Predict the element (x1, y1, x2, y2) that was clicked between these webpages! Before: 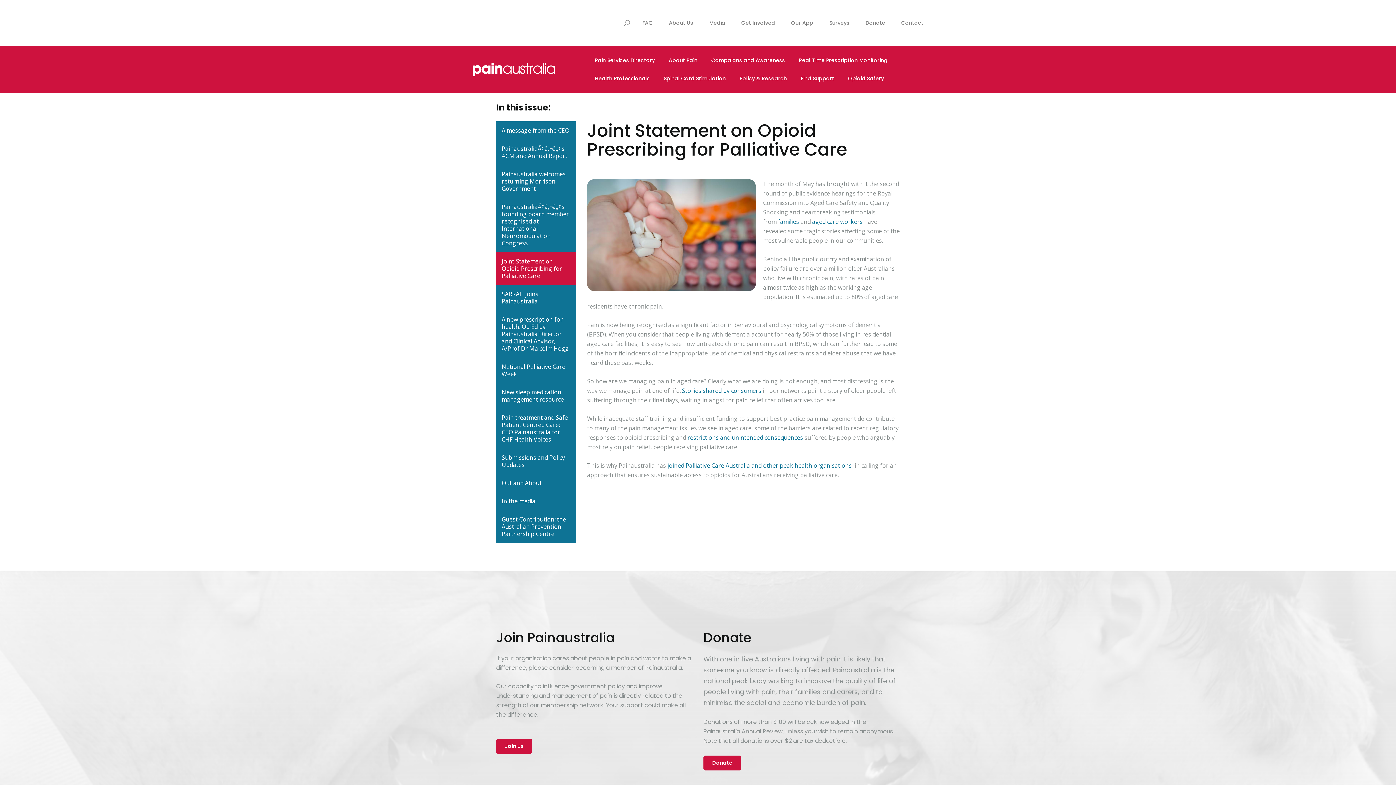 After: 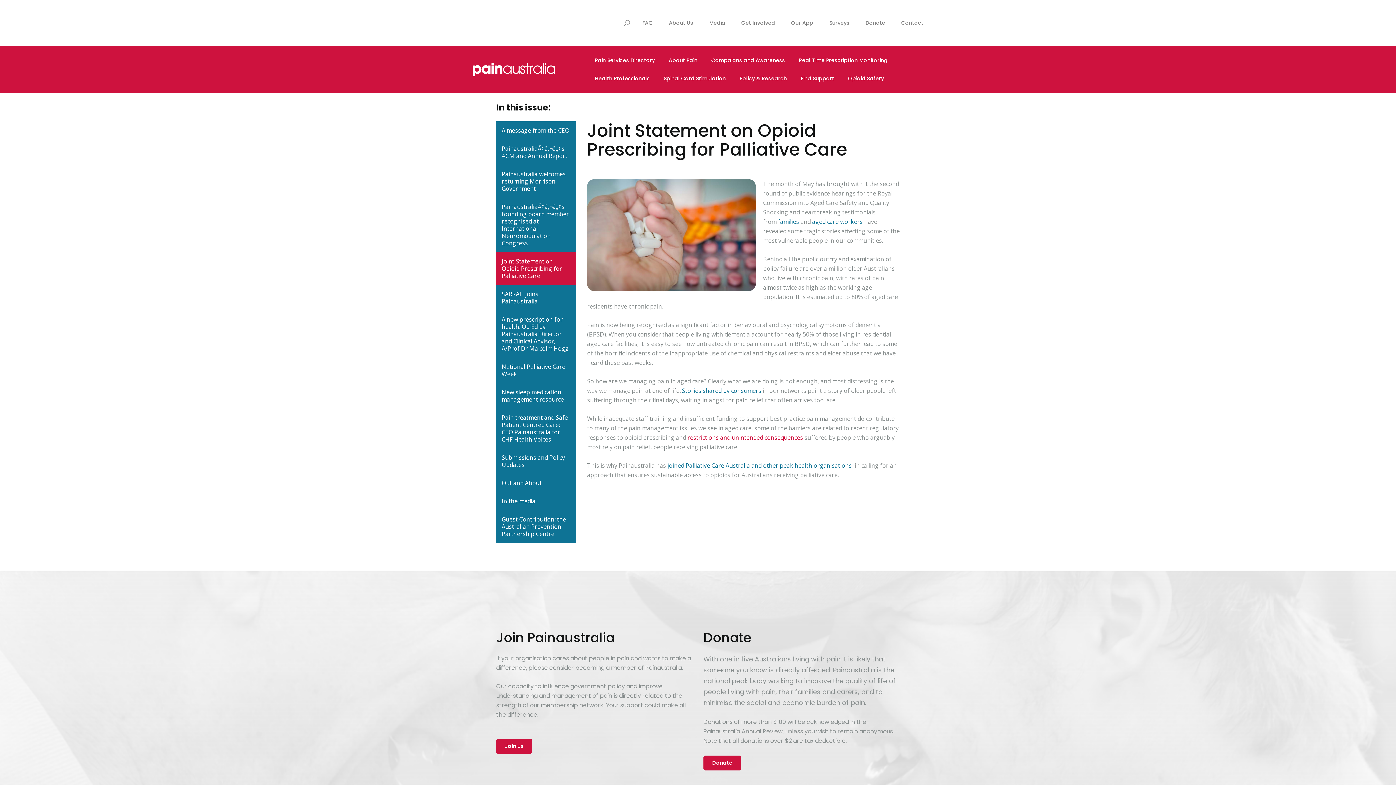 Action: bbox: (687, 433, 803, 441) label: restrictions and unintended consequences